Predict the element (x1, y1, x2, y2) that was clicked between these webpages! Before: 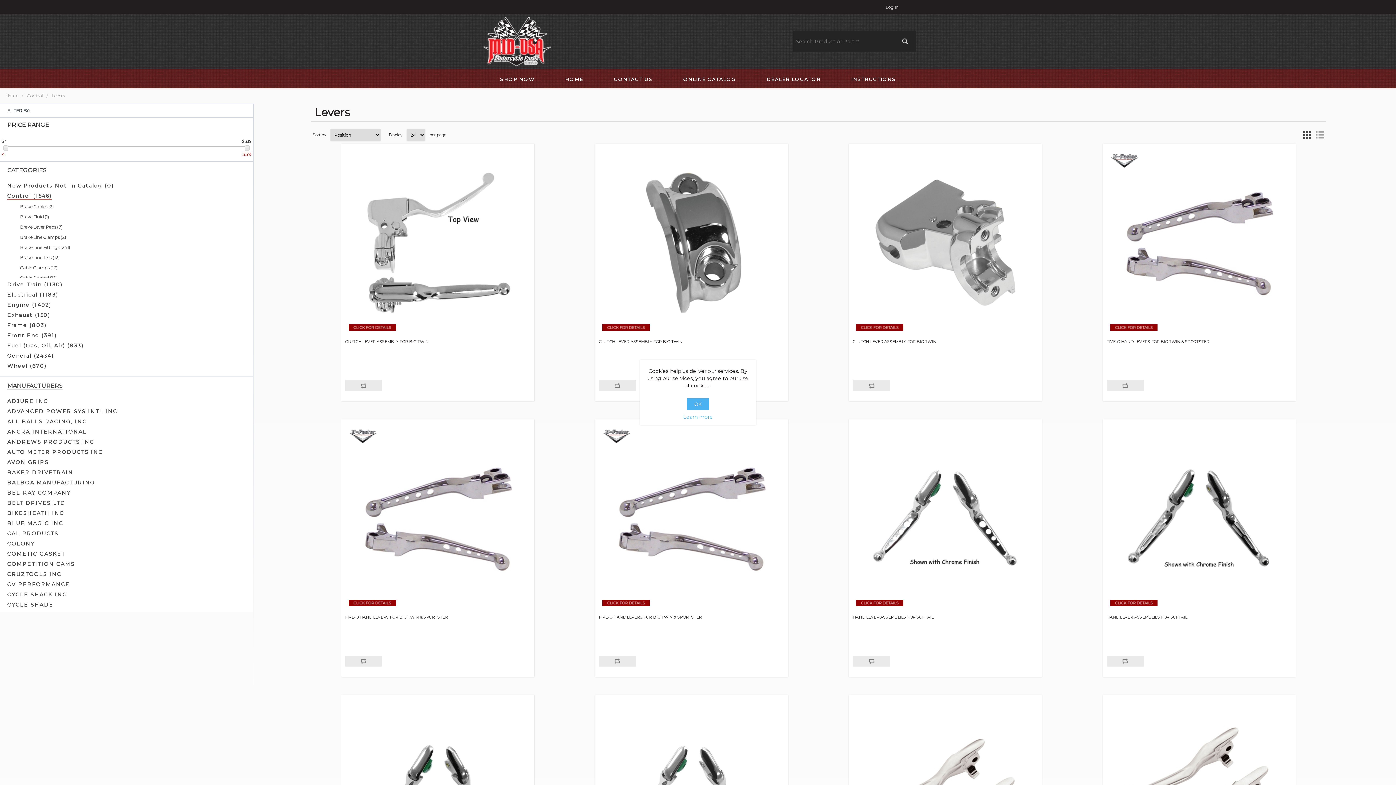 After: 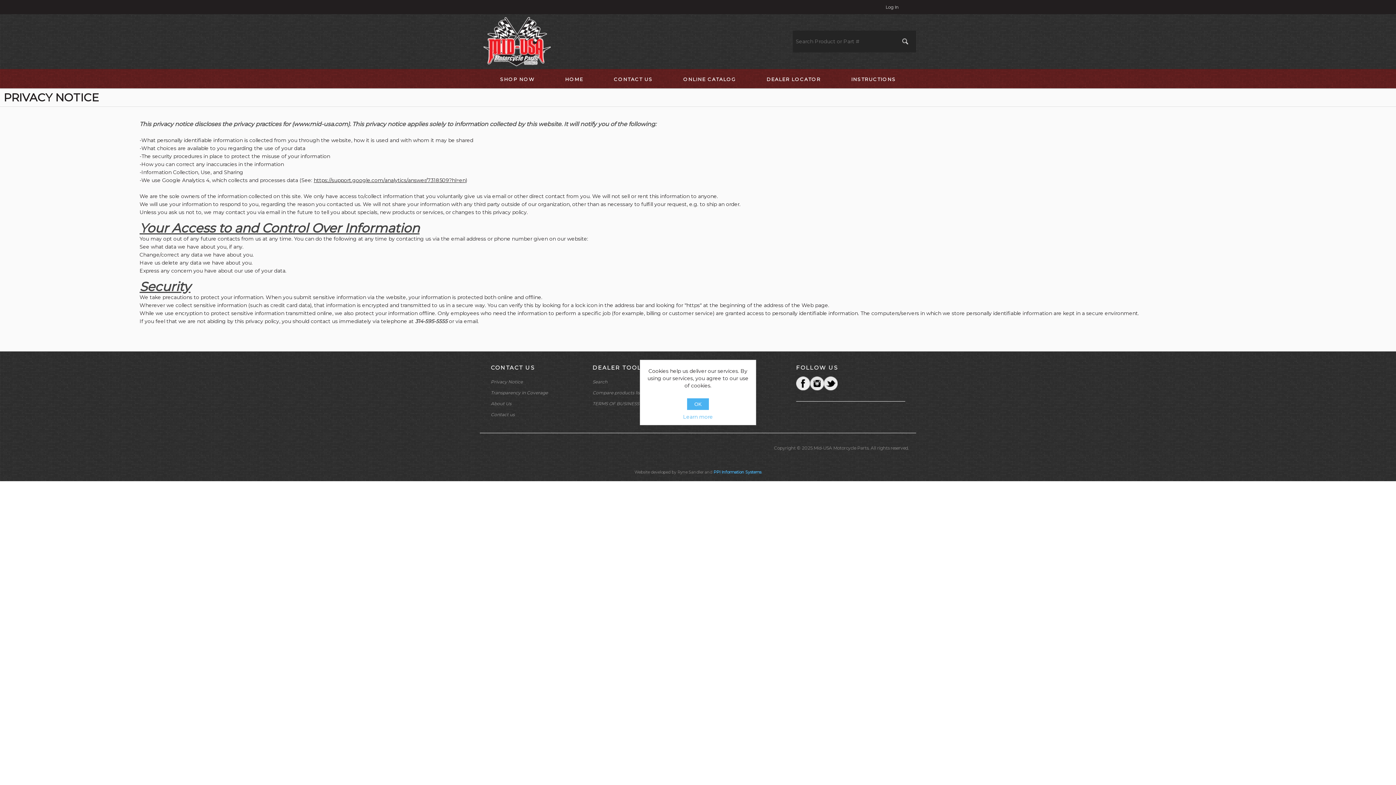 Action: bbox: (647, 413, 748, 420) label: Learn more